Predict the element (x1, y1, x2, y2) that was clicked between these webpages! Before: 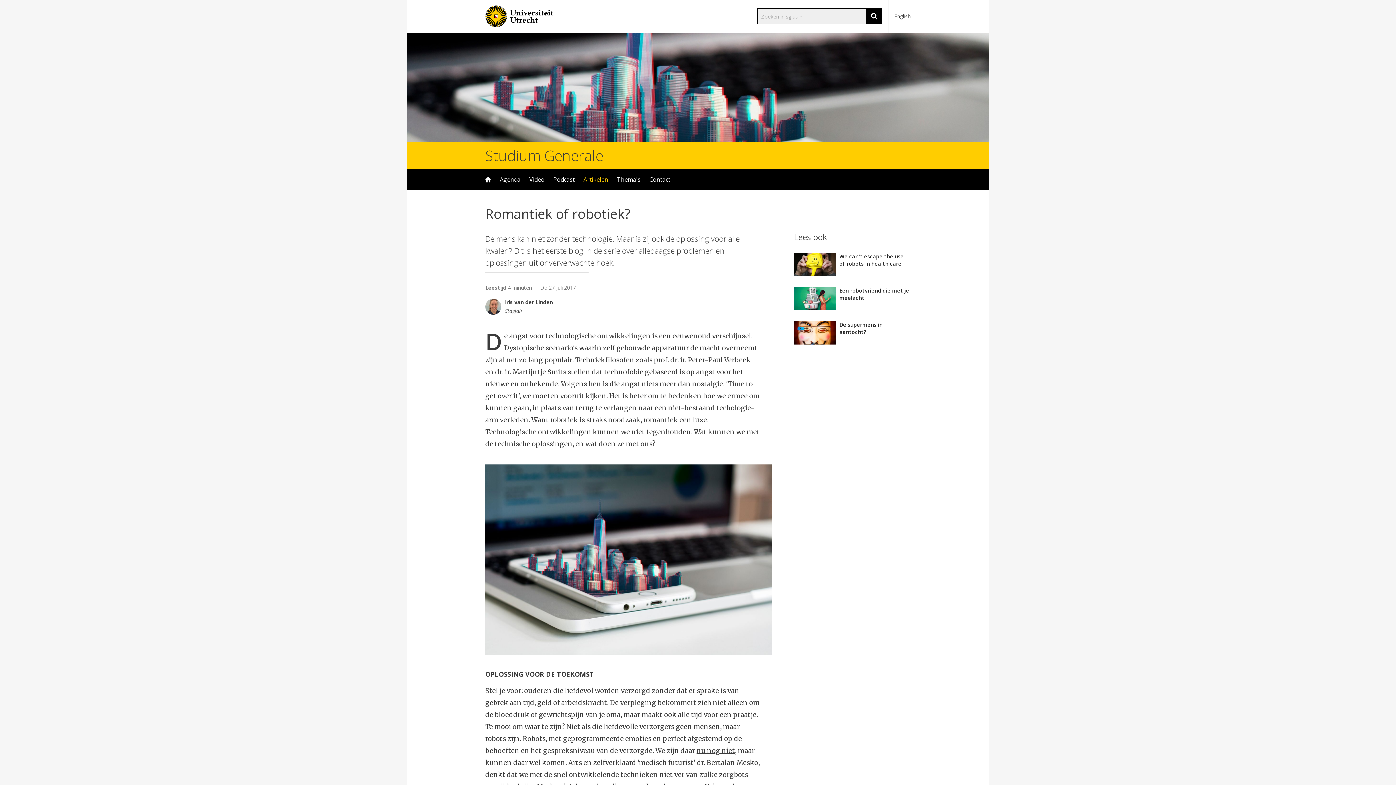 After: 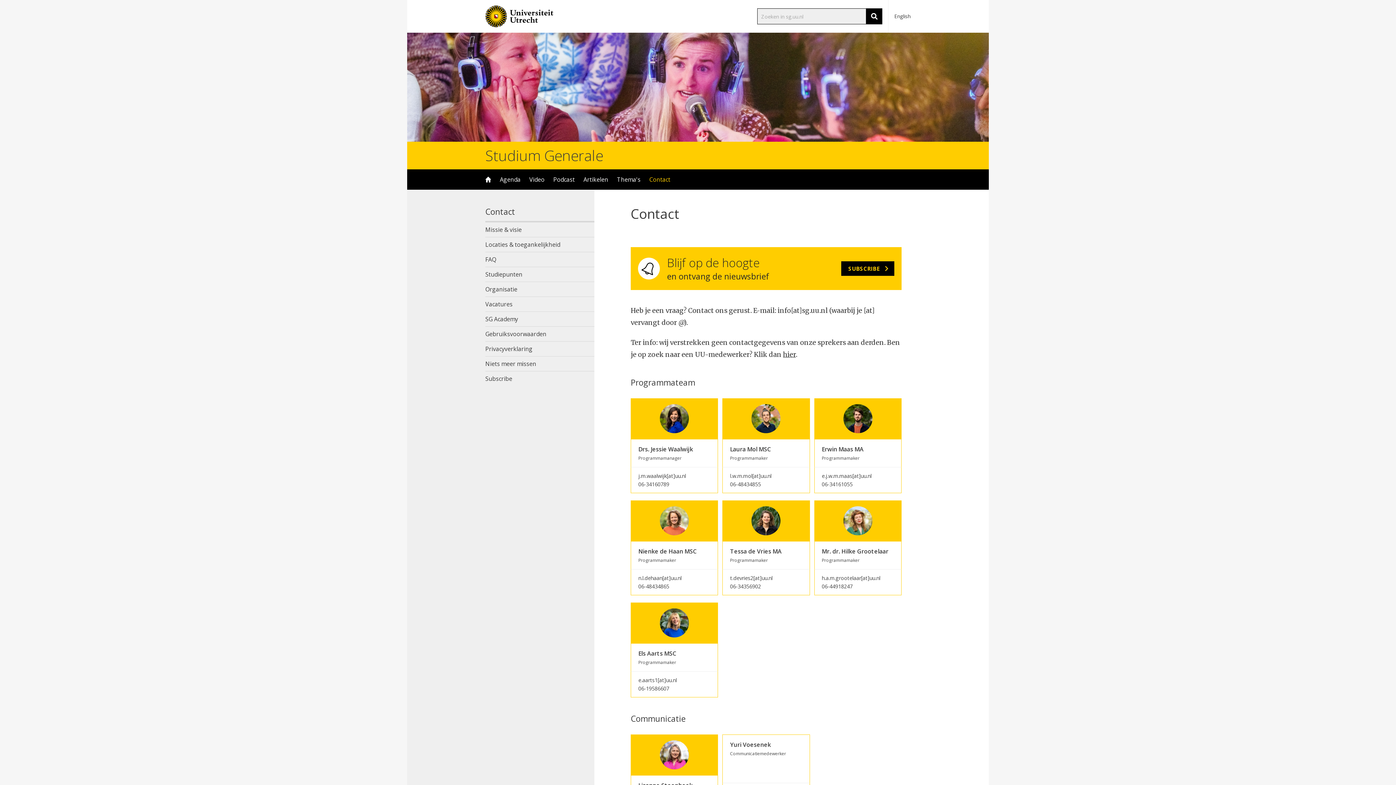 Action: bbox: (645, 169, 674, 189) label: Contact